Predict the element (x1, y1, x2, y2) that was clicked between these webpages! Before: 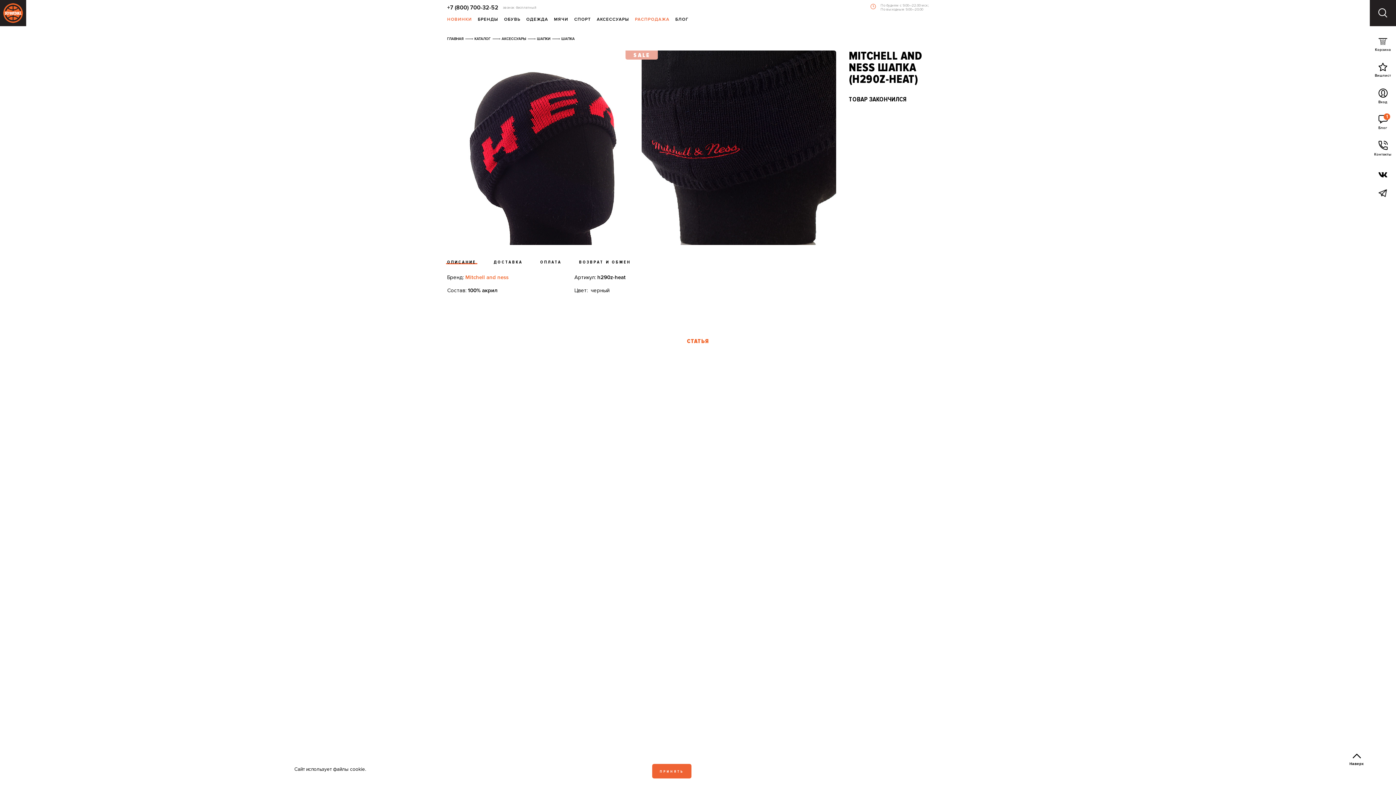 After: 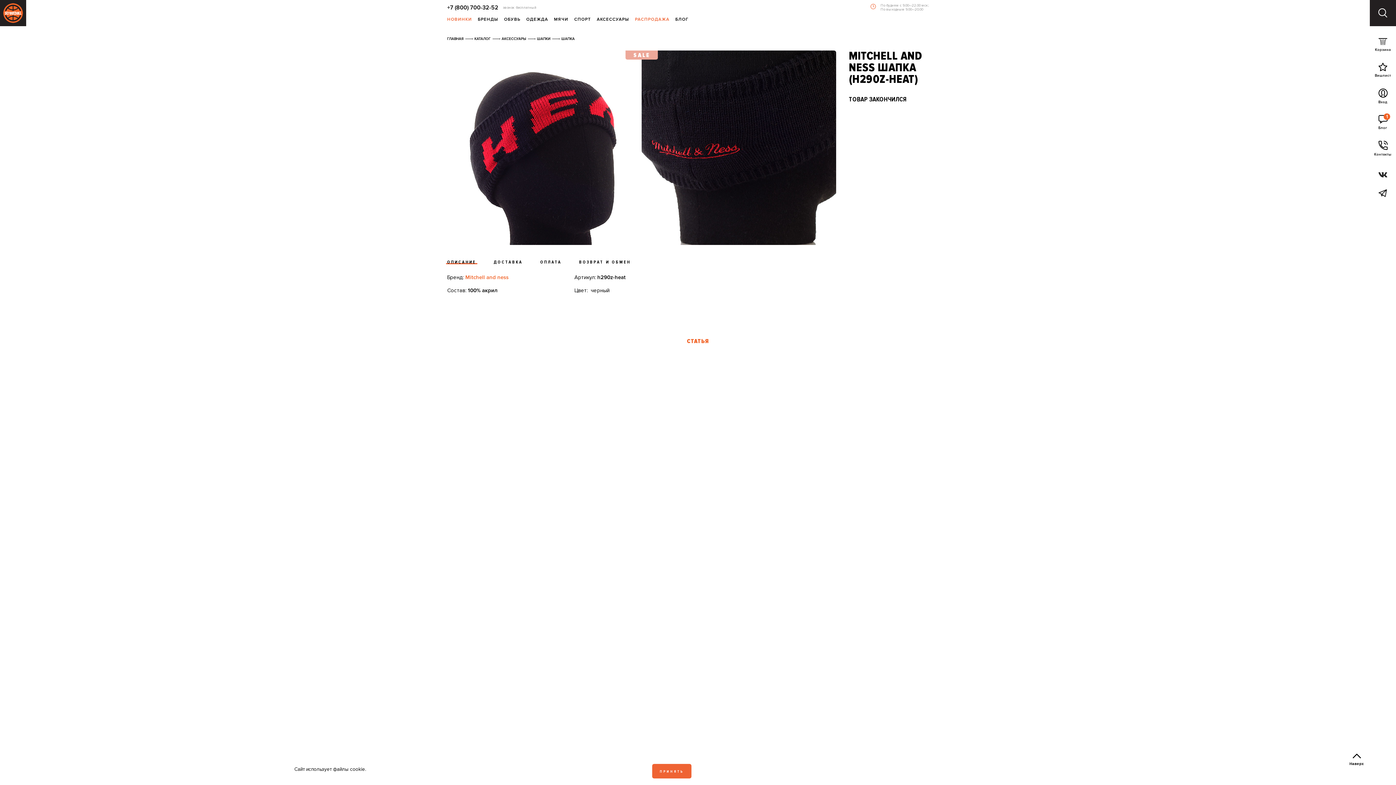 Action: bbox: (1370, 166, 1396, 182)